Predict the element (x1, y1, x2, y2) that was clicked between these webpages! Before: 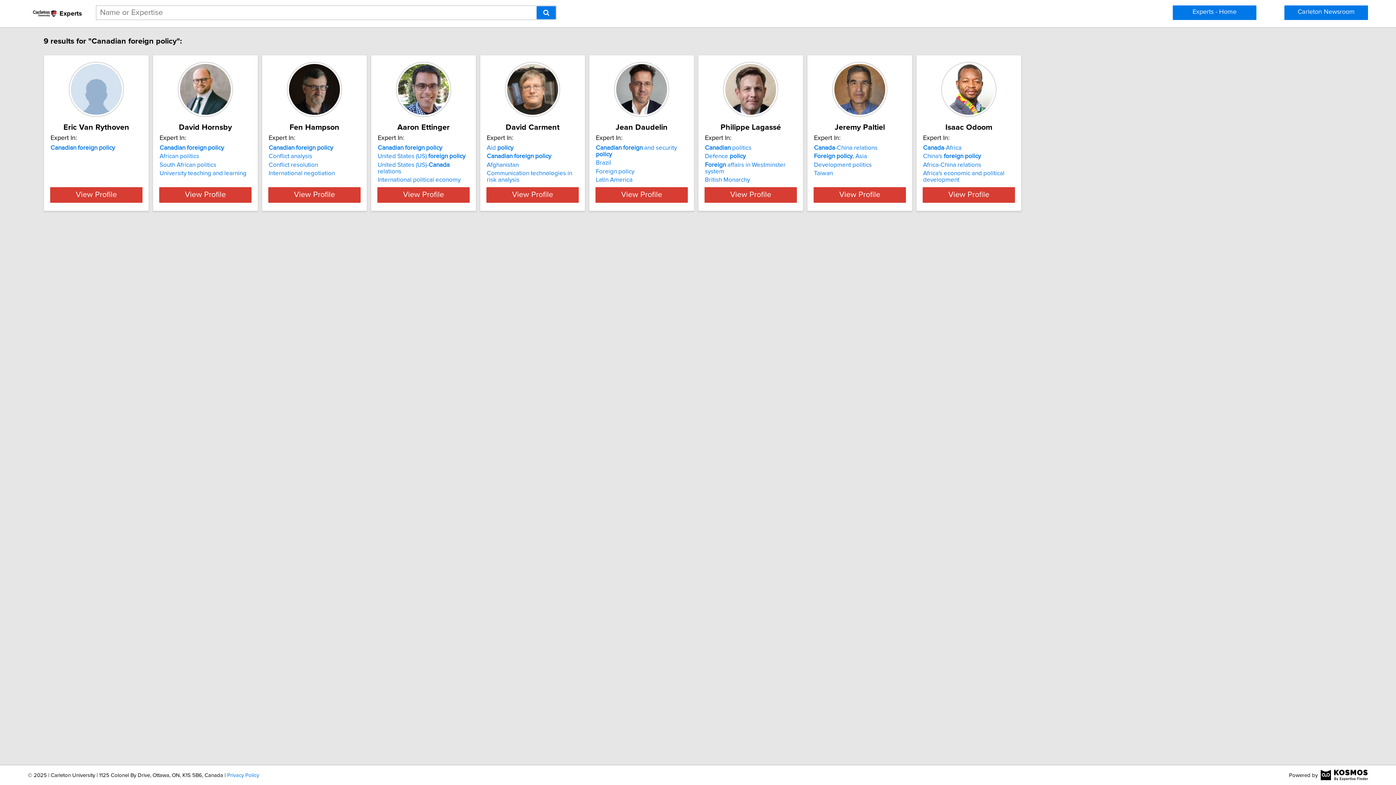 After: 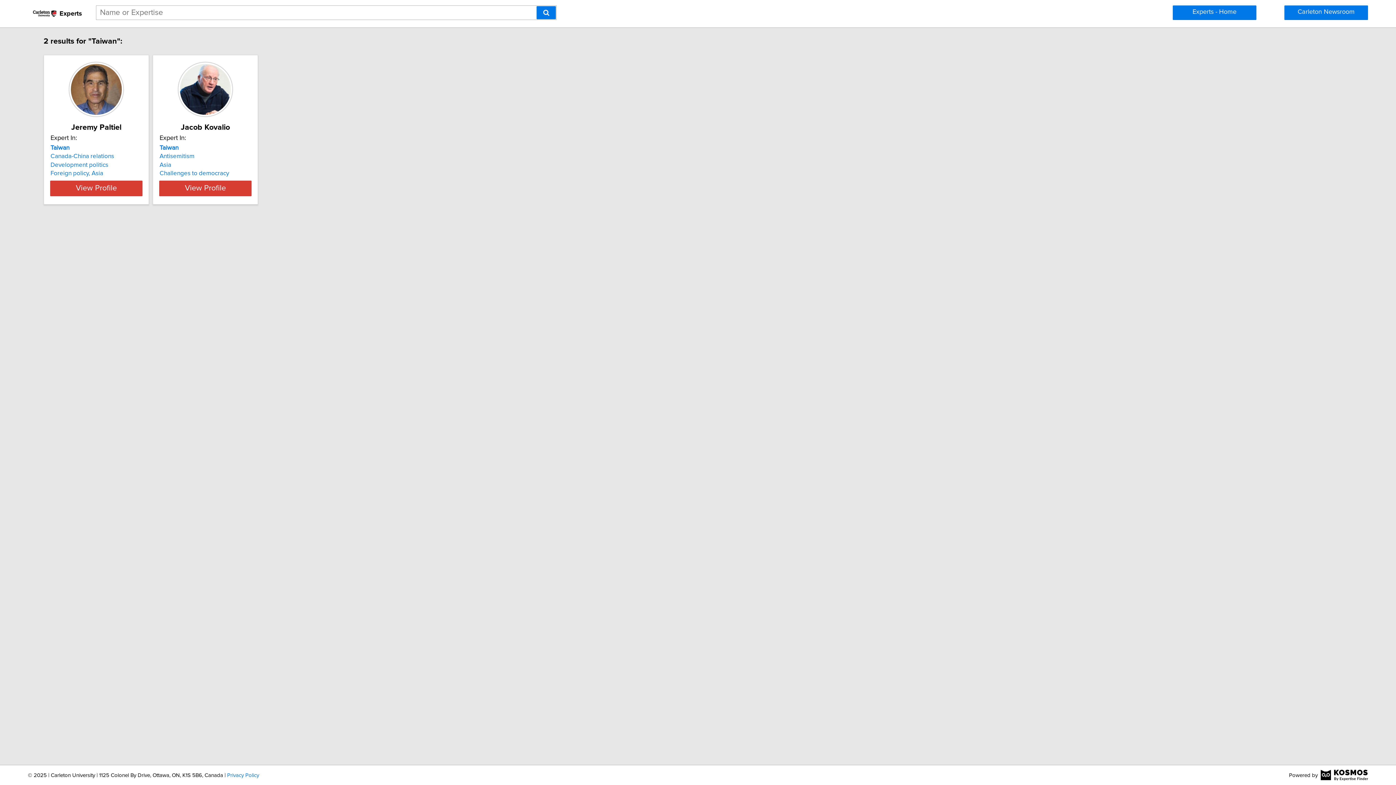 Action: label: Taiwan bbox: (814, 170, 833, 176)